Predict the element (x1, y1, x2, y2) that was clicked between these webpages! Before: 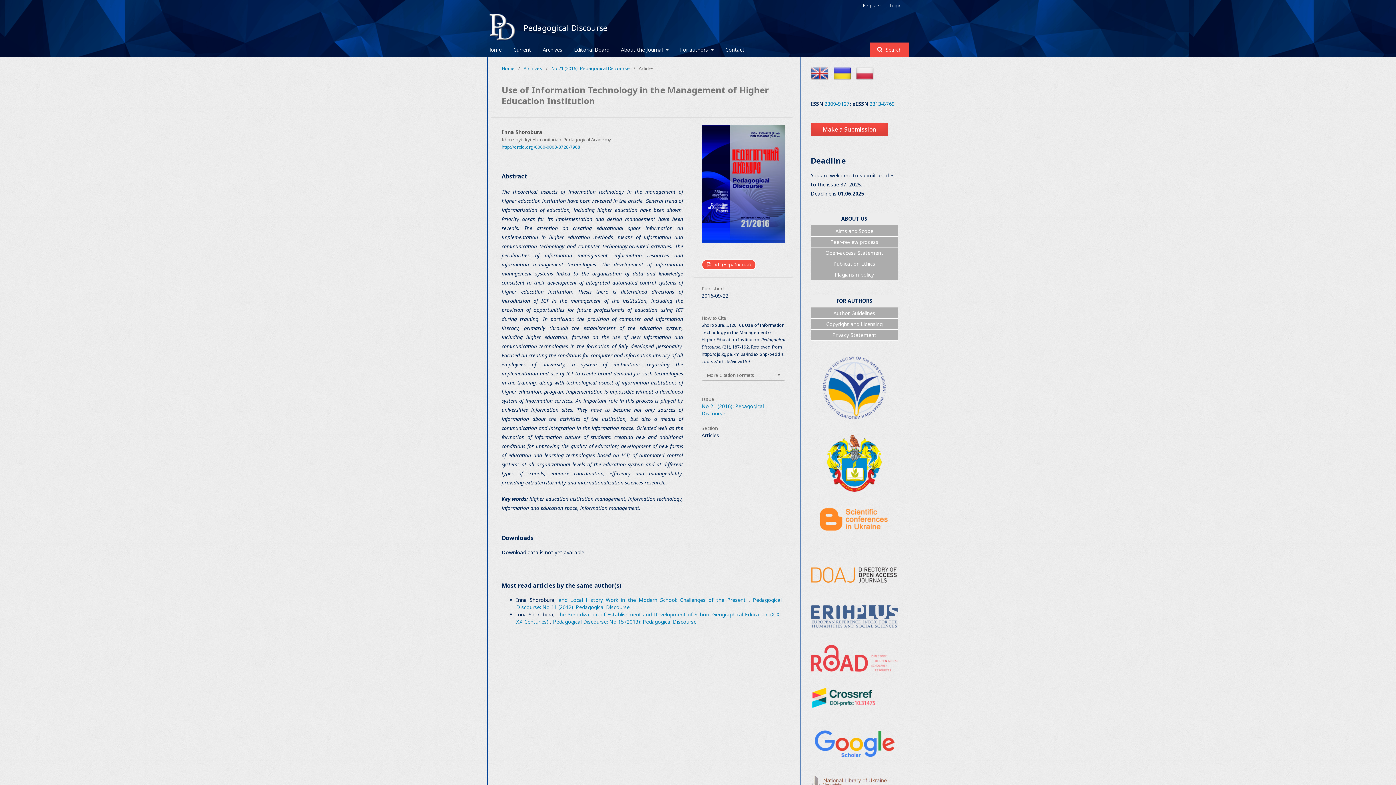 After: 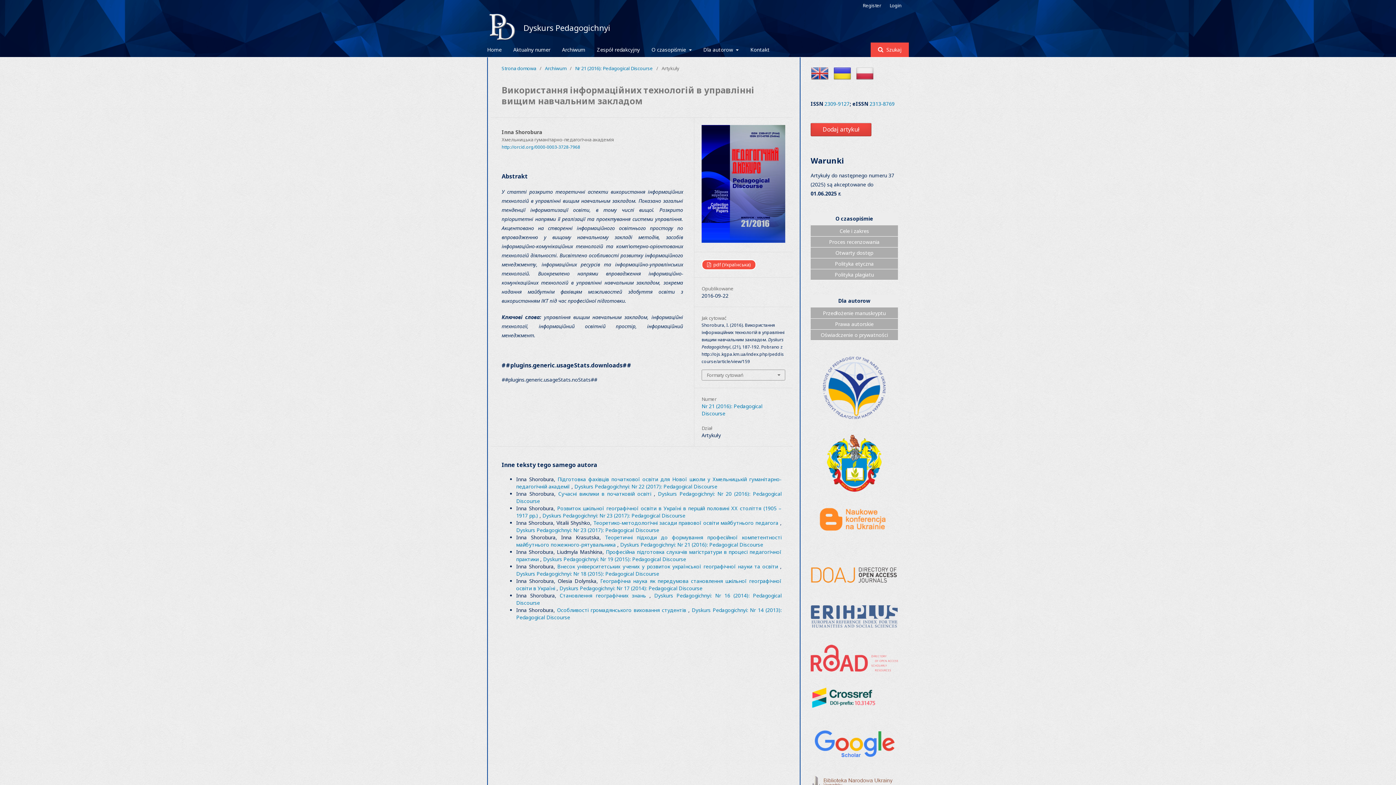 Action: bbox: (852, 76, 873, 83)